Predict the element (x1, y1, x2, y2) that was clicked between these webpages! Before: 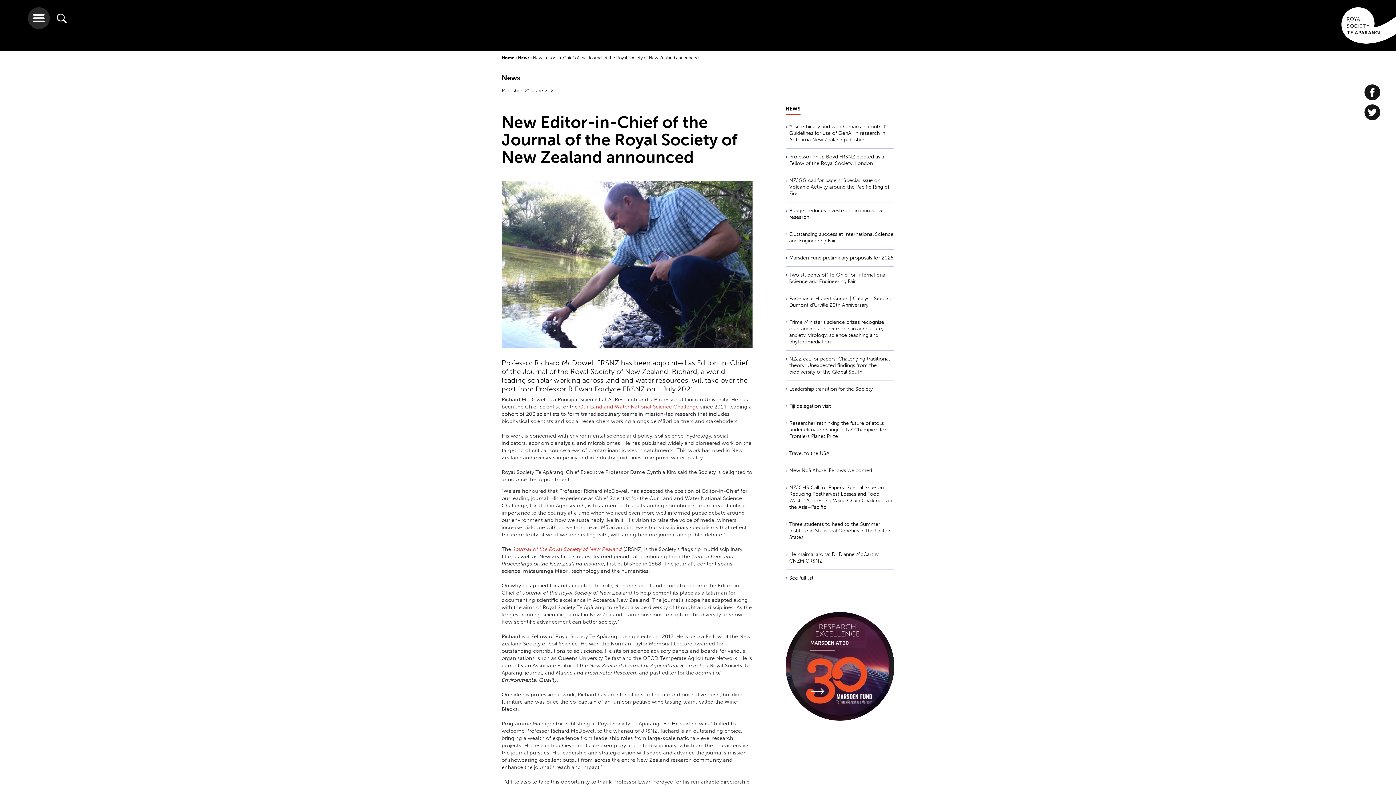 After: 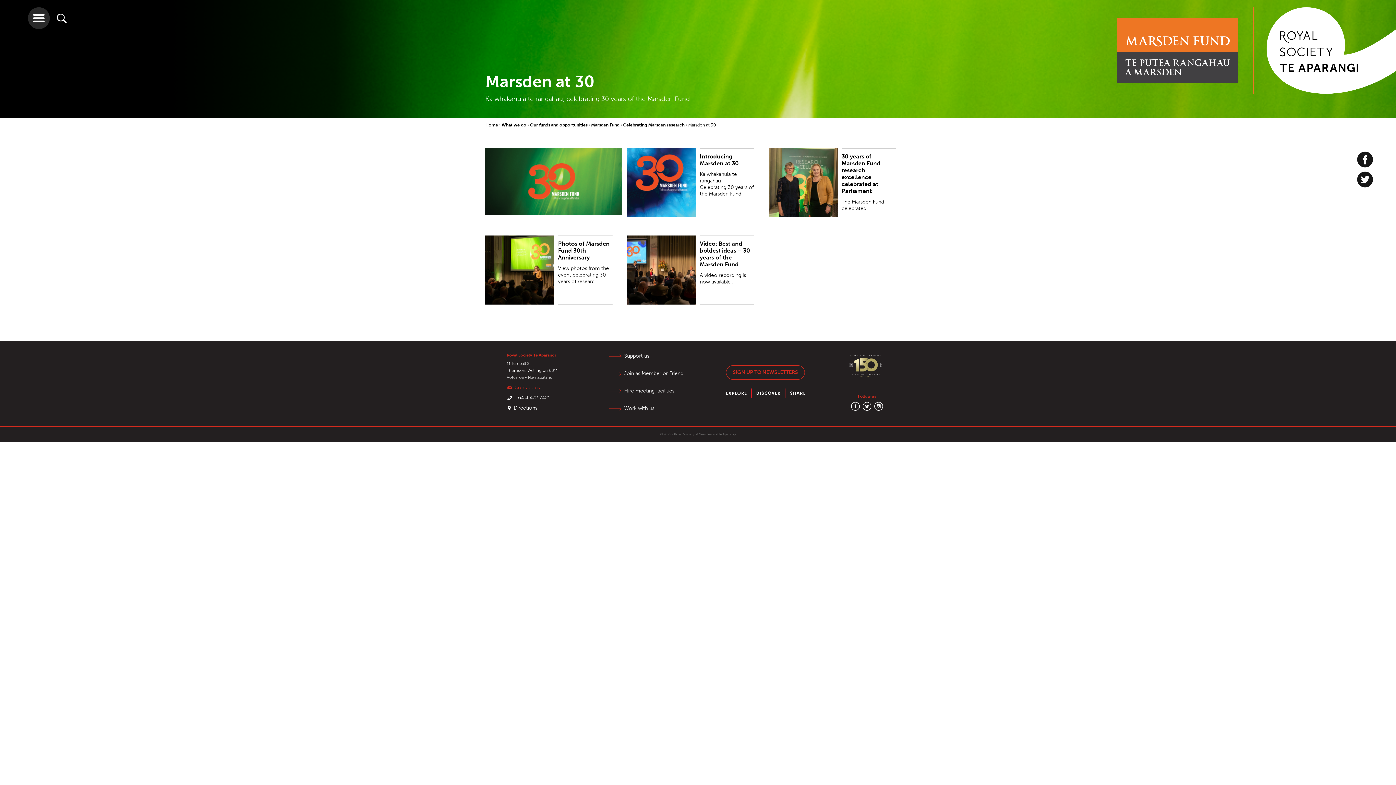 Action: label: MARSDEN AT 30 bbox: (785, 612, 894, 721)